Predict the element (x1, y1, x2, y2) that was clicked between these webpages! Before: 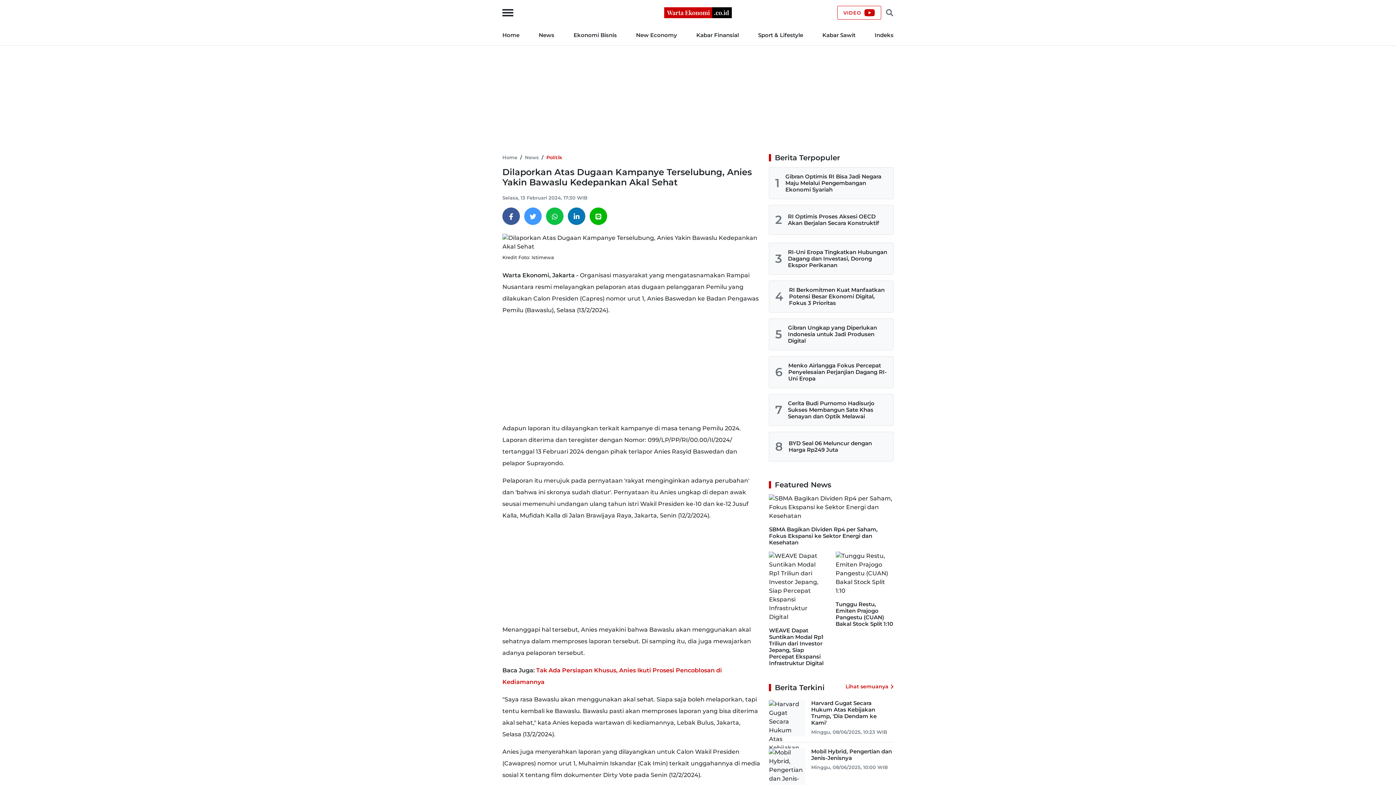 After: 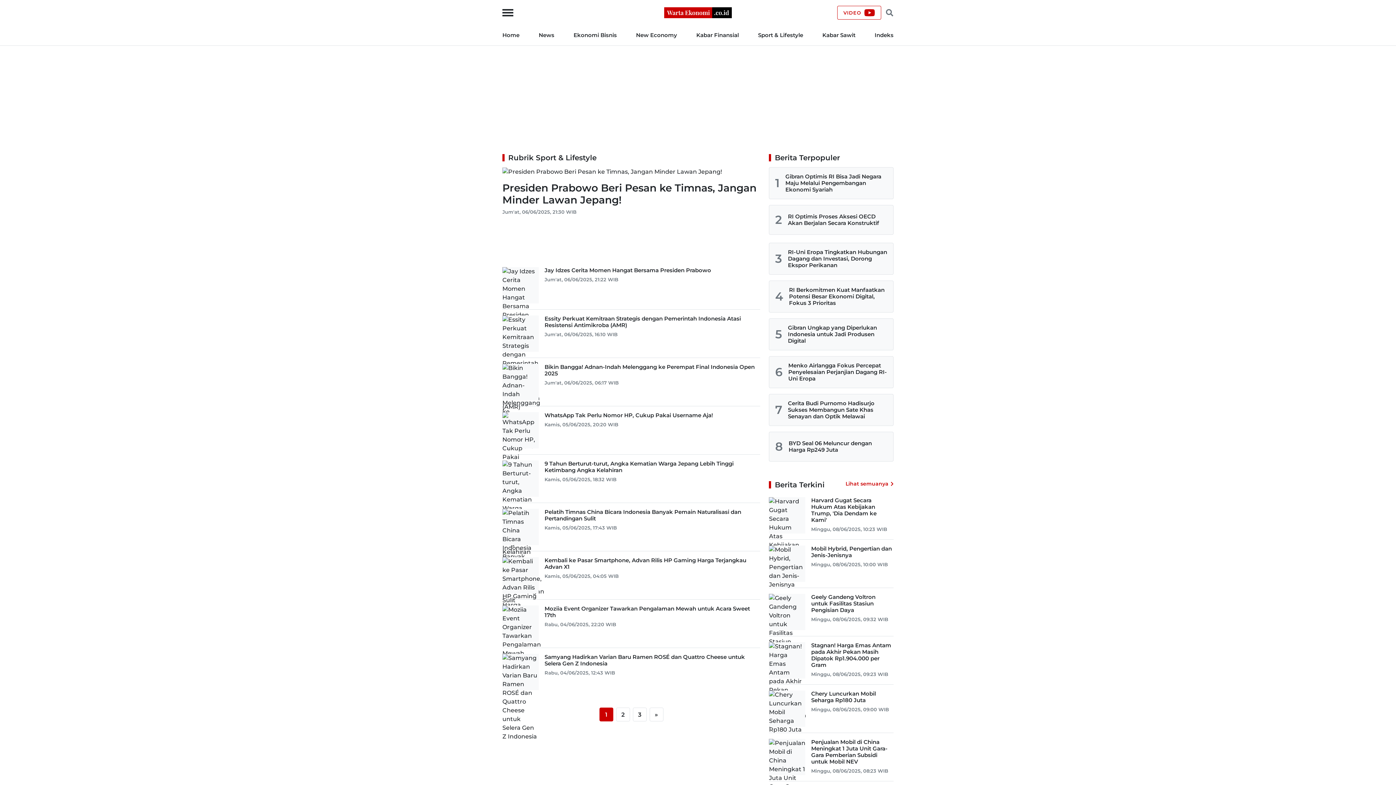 Action: bbox: (758, 31, 803, 38) label: Sport & Lifestyle